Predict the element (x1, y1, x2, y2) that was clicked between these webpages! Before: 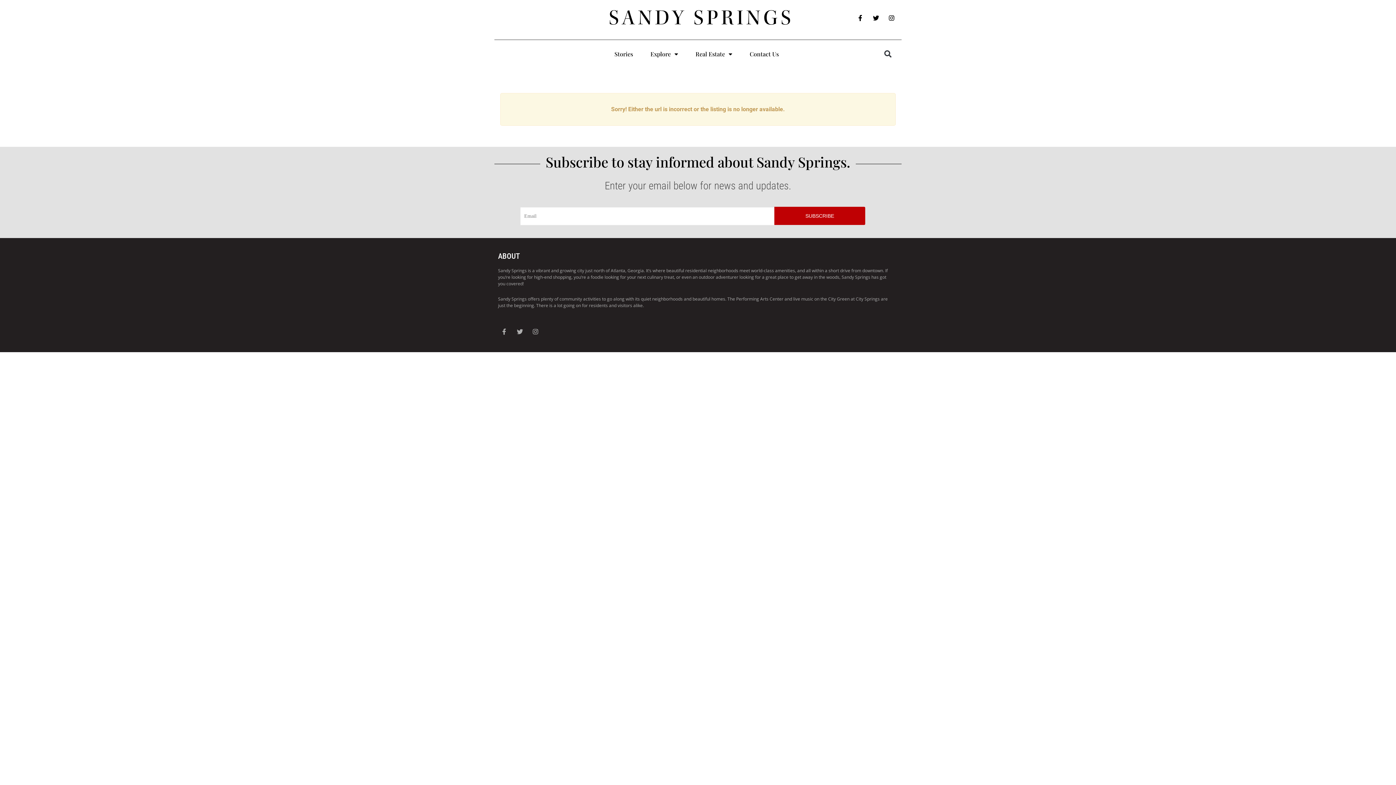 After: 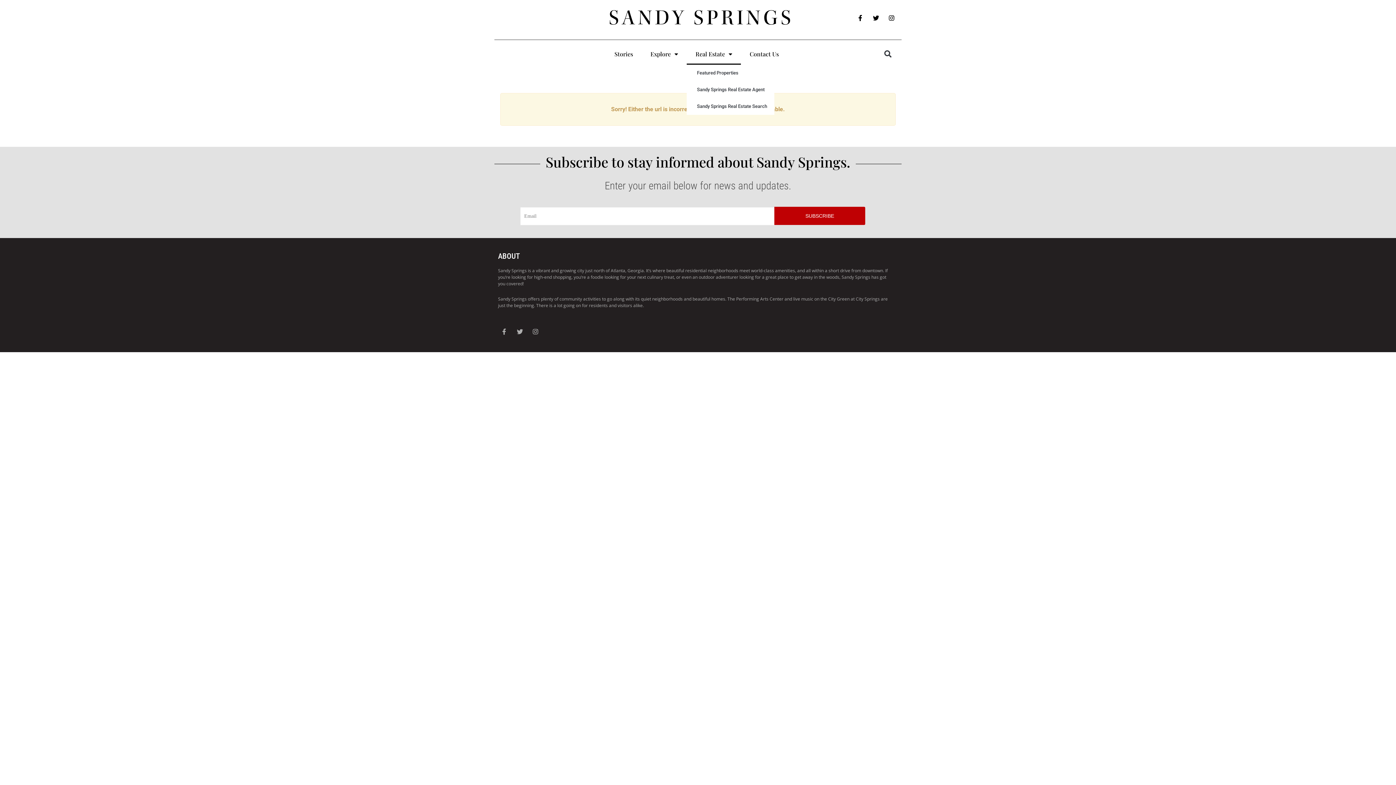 Action: bbox: (686, 43, 741, 64) label: Real Estate